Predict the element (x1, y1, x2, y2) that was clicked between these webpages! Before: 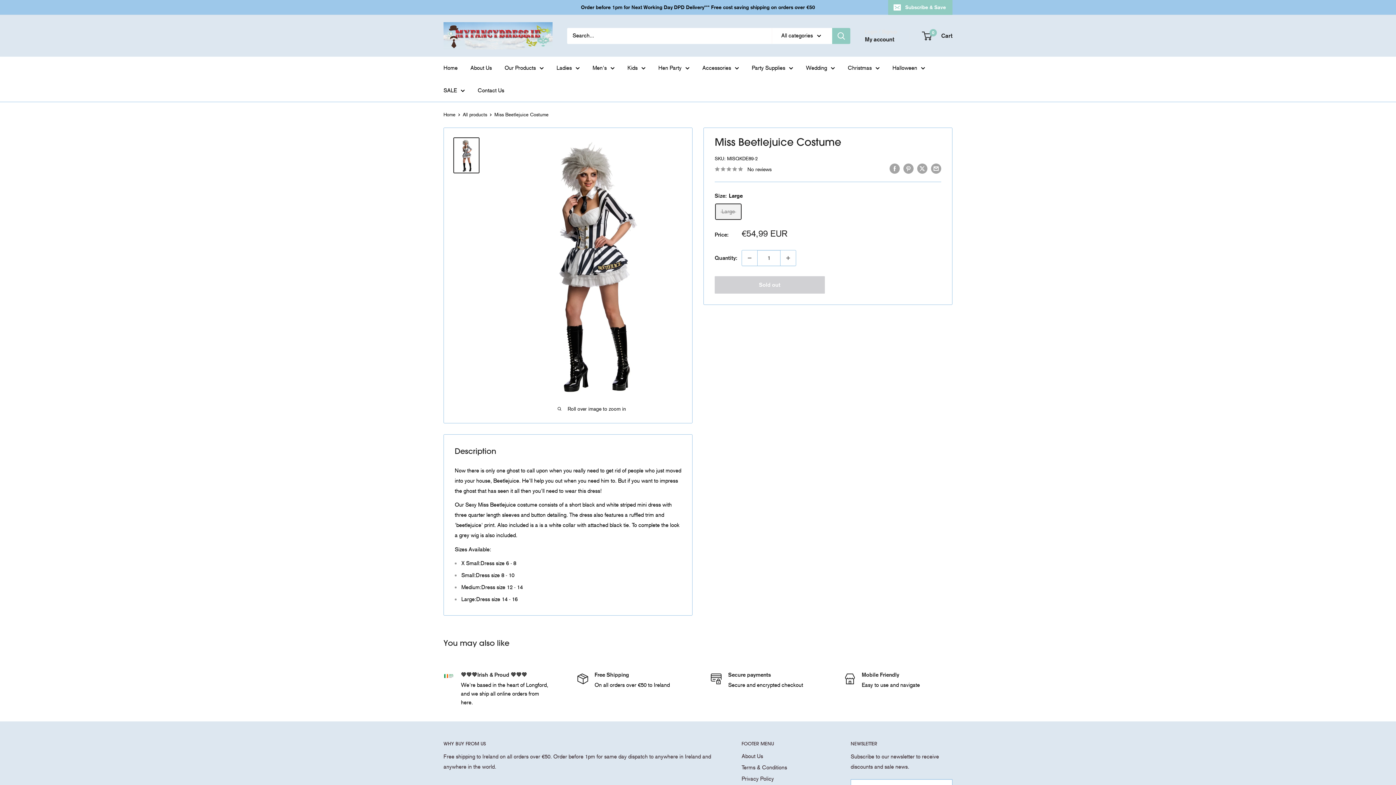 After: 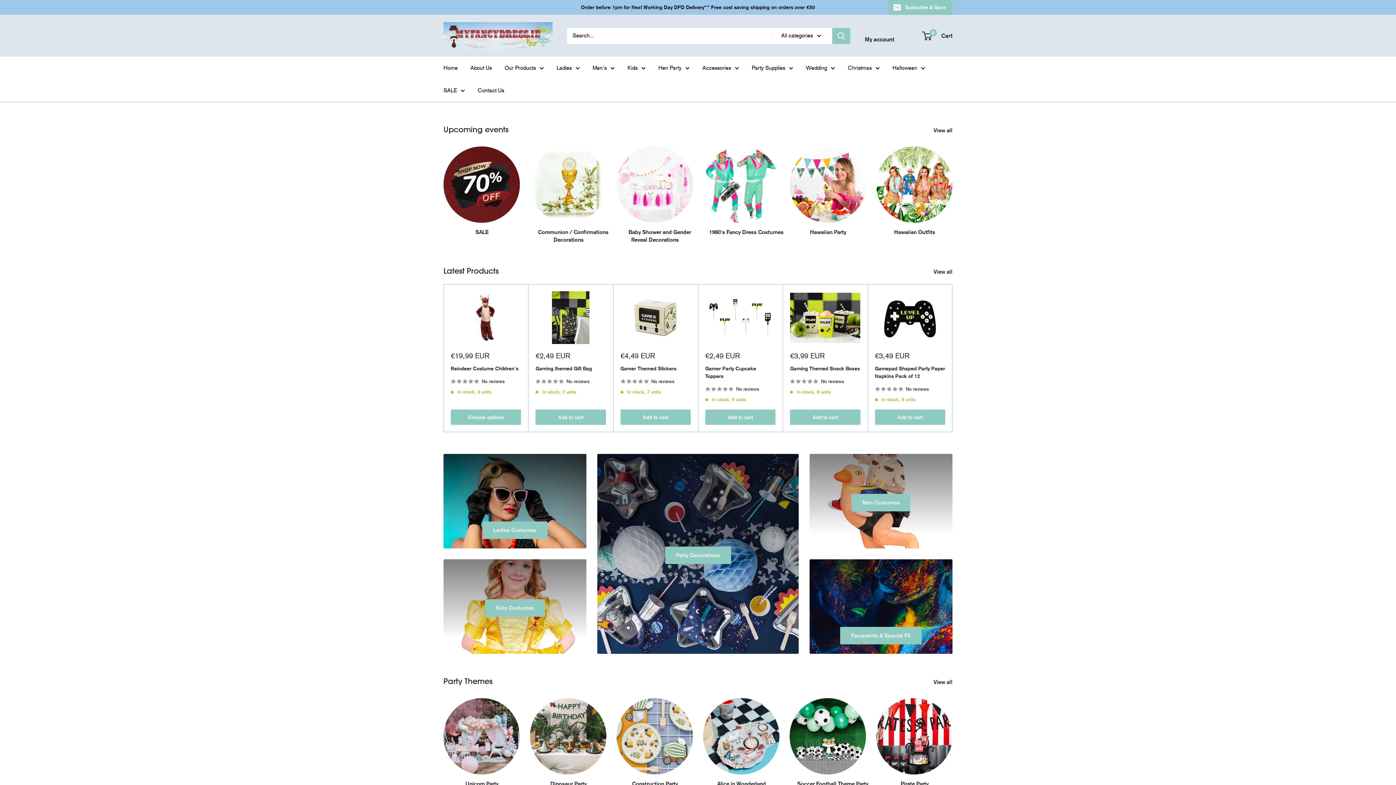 Action: label: Home bbox: (443, 62, 457, 73)